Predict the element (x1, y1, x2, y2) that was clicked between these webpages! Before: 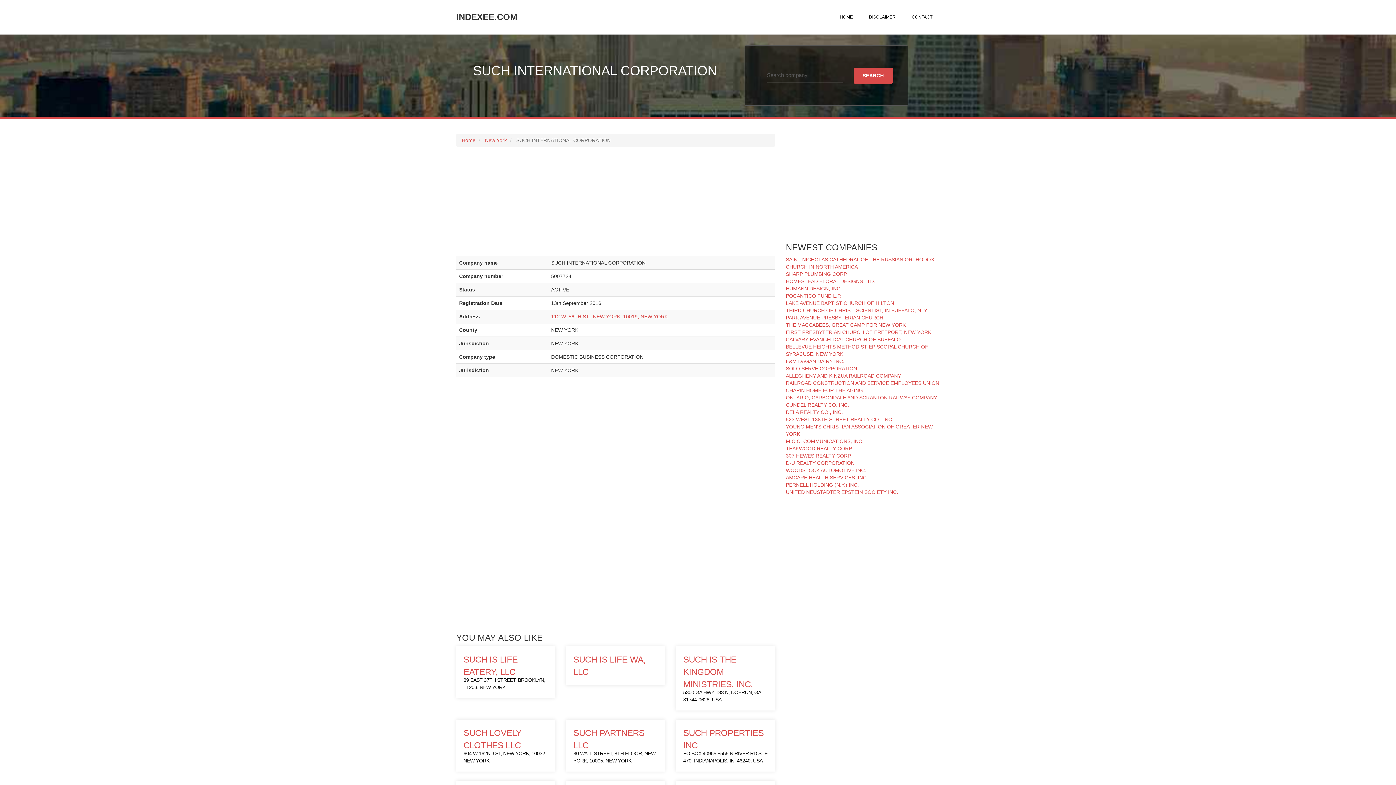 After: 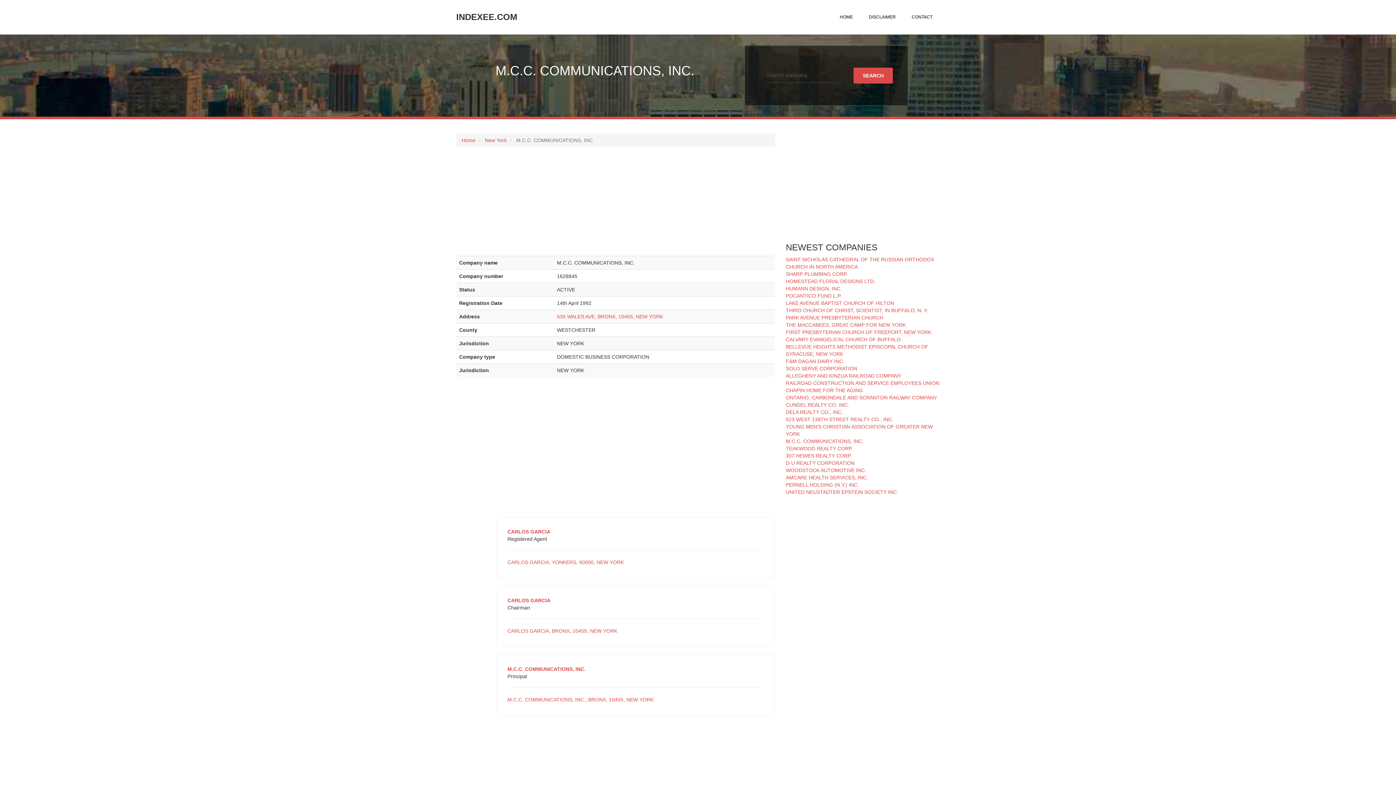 Action: bbox: (786, 438, 863, 444) label: M.C.C. COMMUNICATIONS, INC.